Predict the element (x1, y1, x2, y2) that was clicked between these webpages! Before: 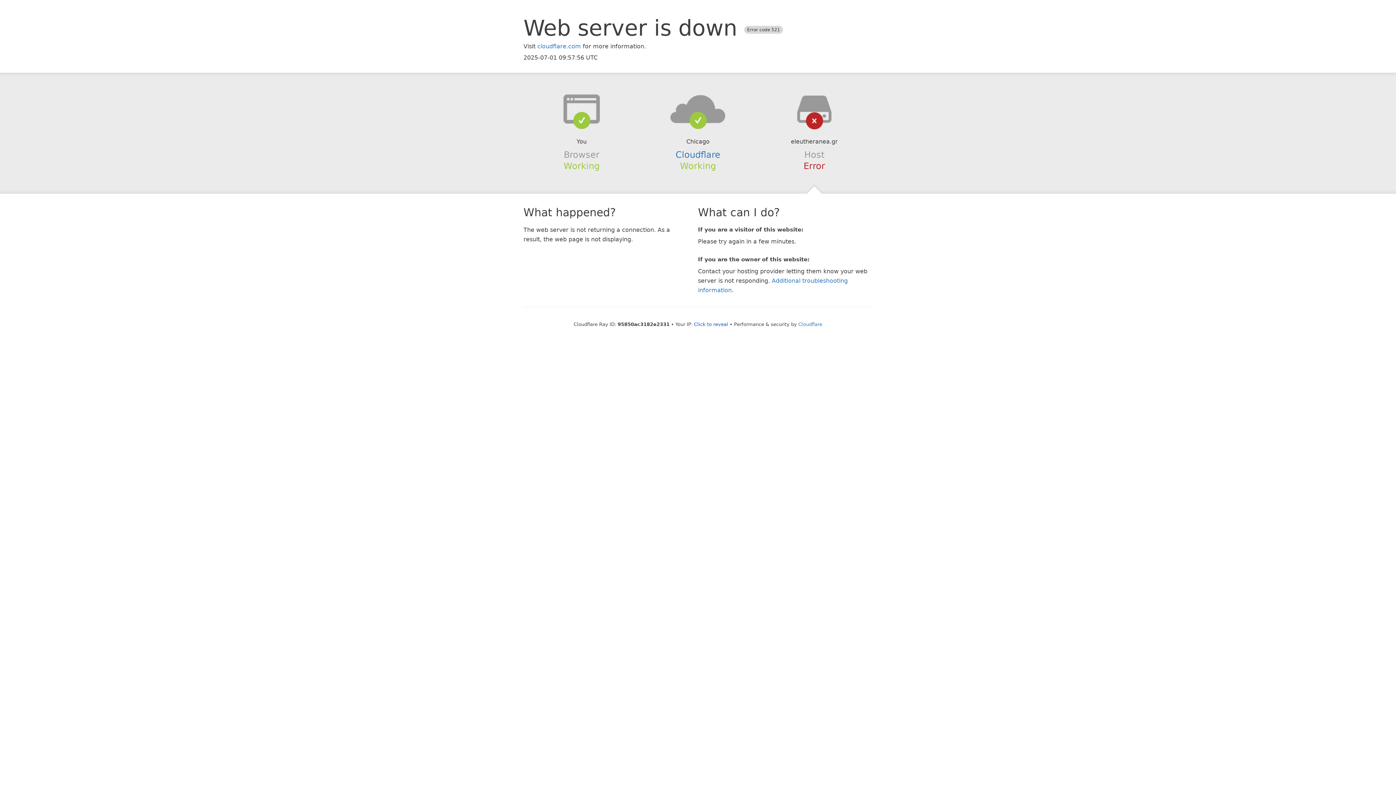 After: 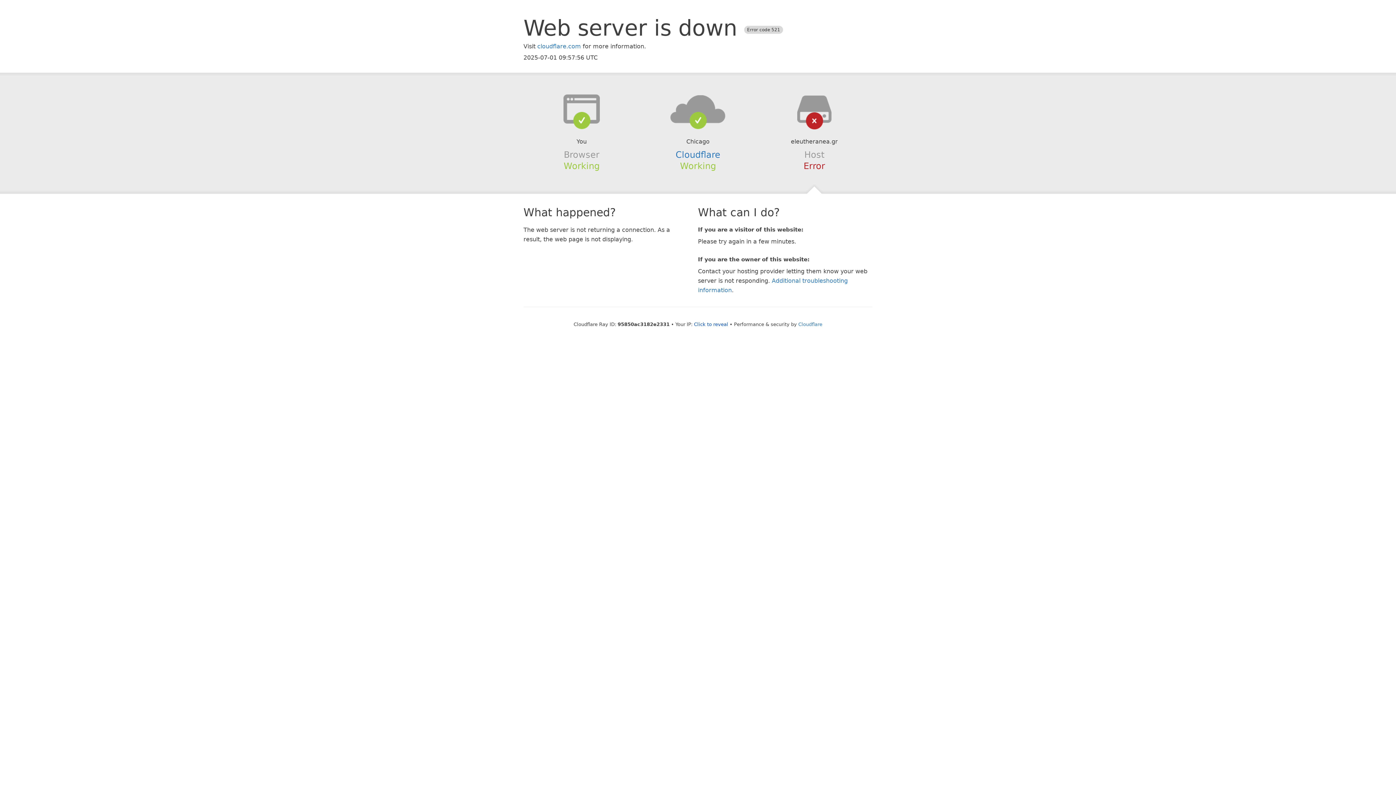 Action: bbox: (639, 94, 756, 123)